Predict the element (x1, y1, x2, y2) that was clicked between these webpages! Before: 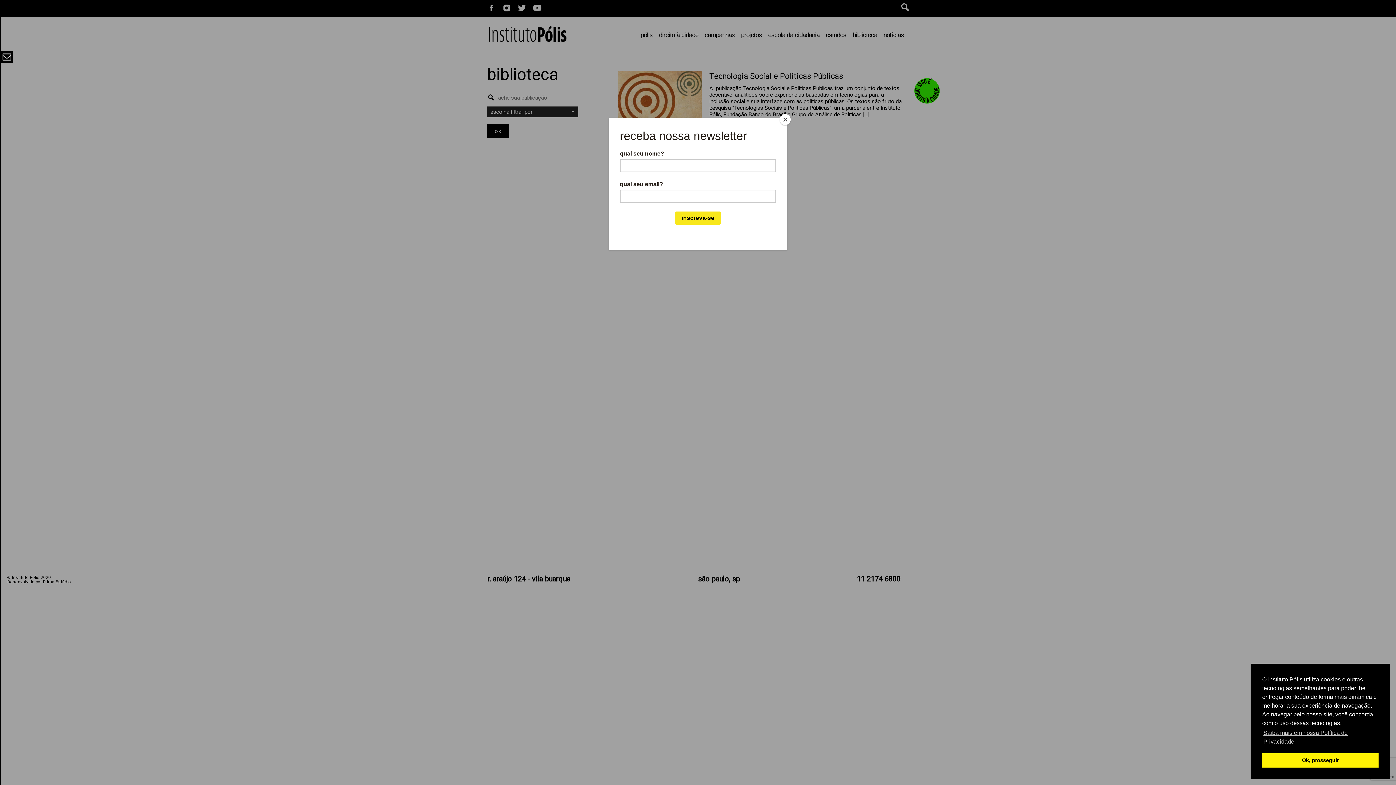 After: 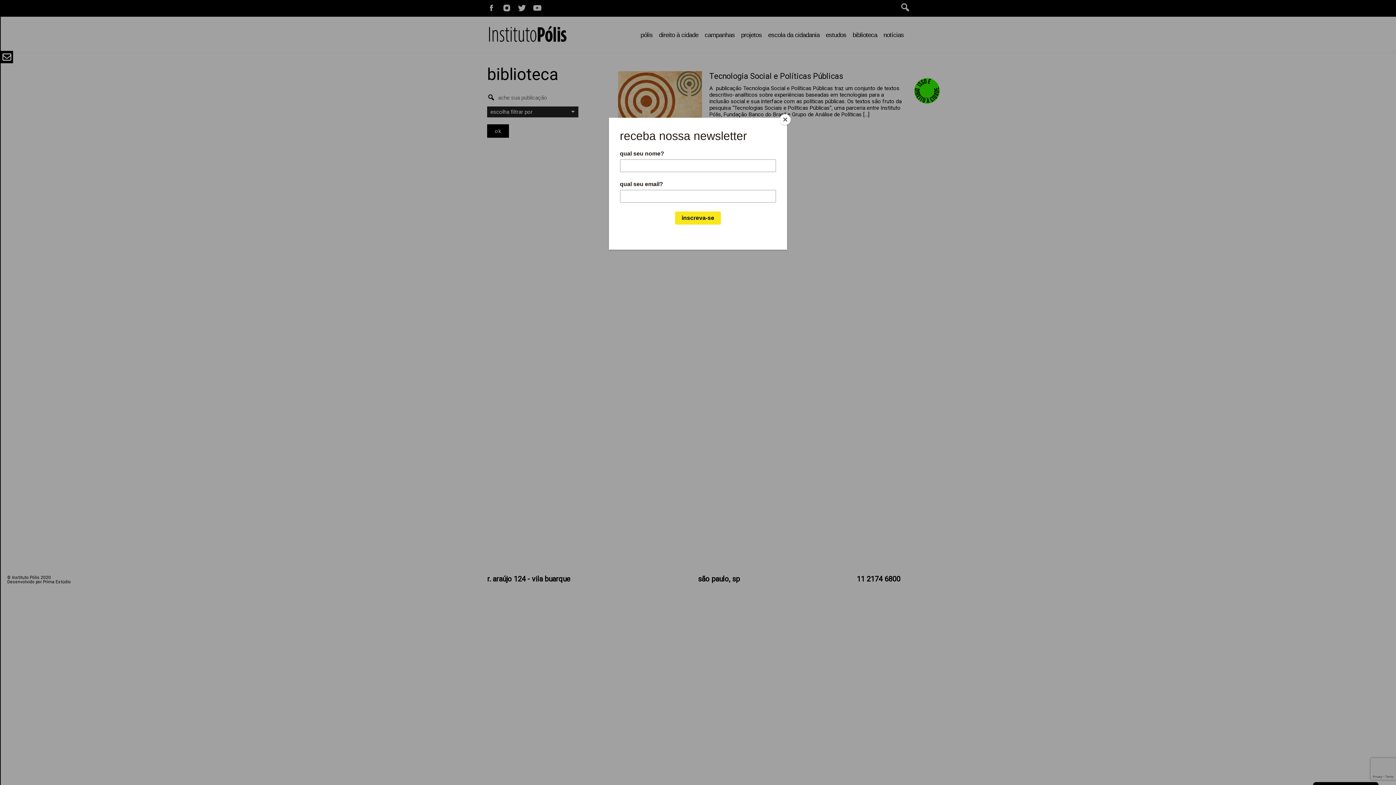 Action: label: dismiss cookie message bbox: (1262, 753, 1378, 768)